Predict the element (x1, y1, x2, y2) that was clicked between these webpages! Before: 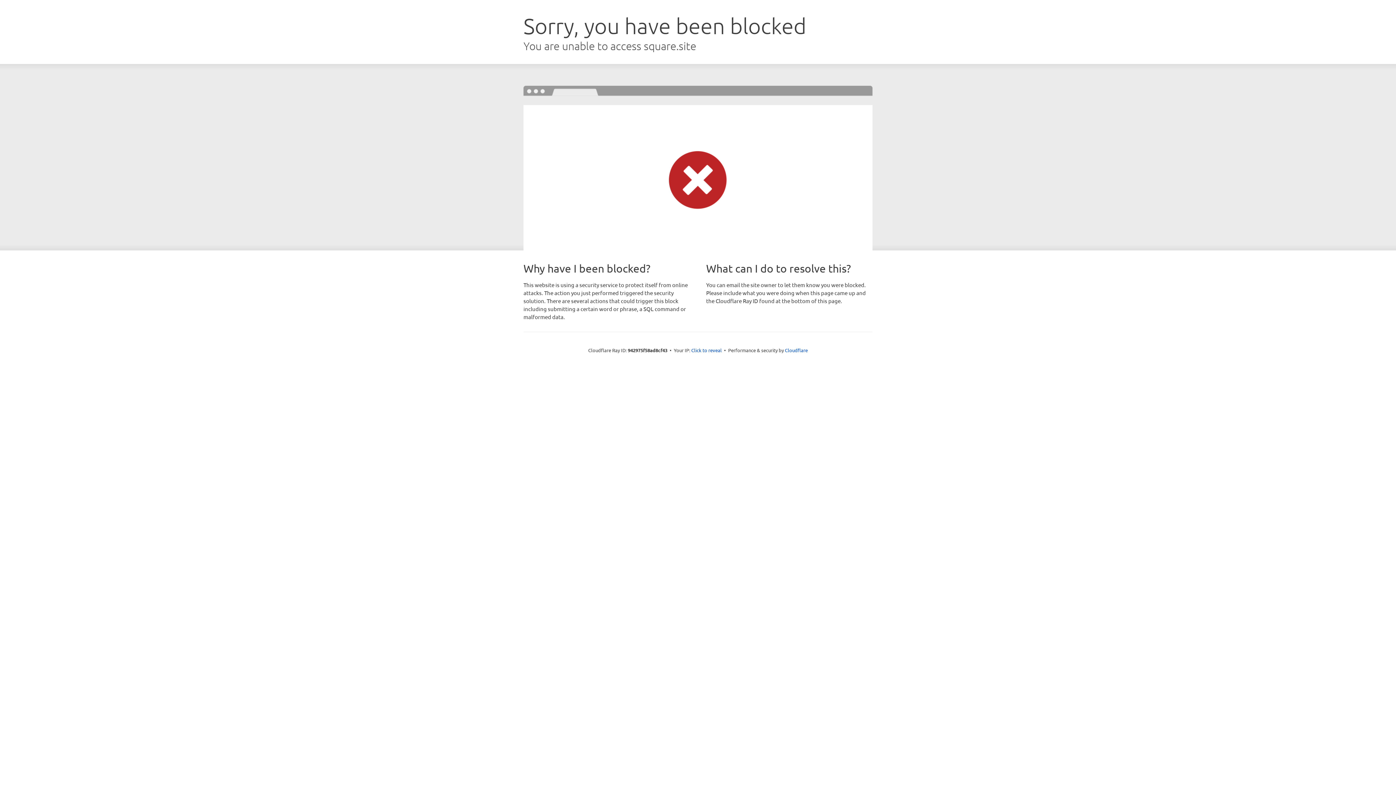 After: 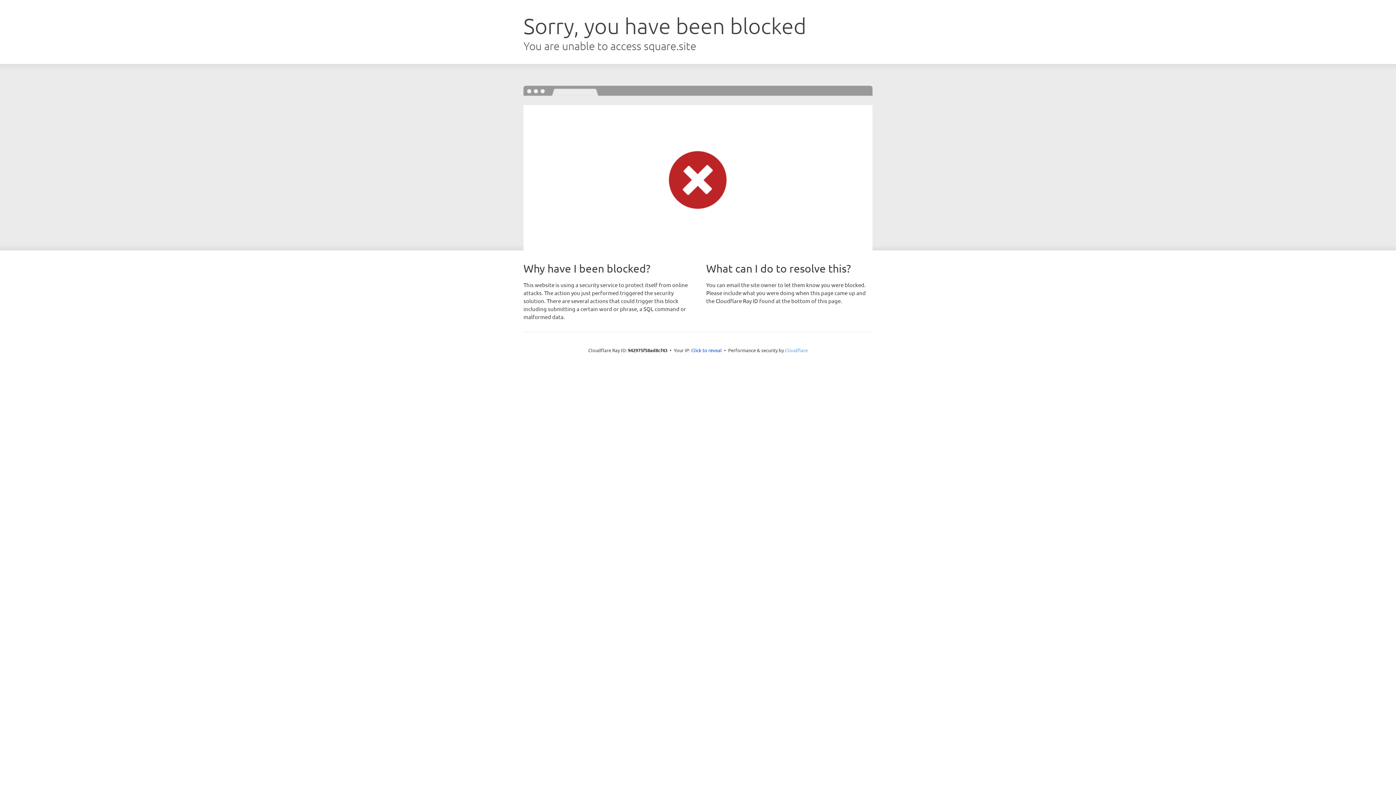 Action: bbox: (785, 347, 808, 353) label: Cloudflare